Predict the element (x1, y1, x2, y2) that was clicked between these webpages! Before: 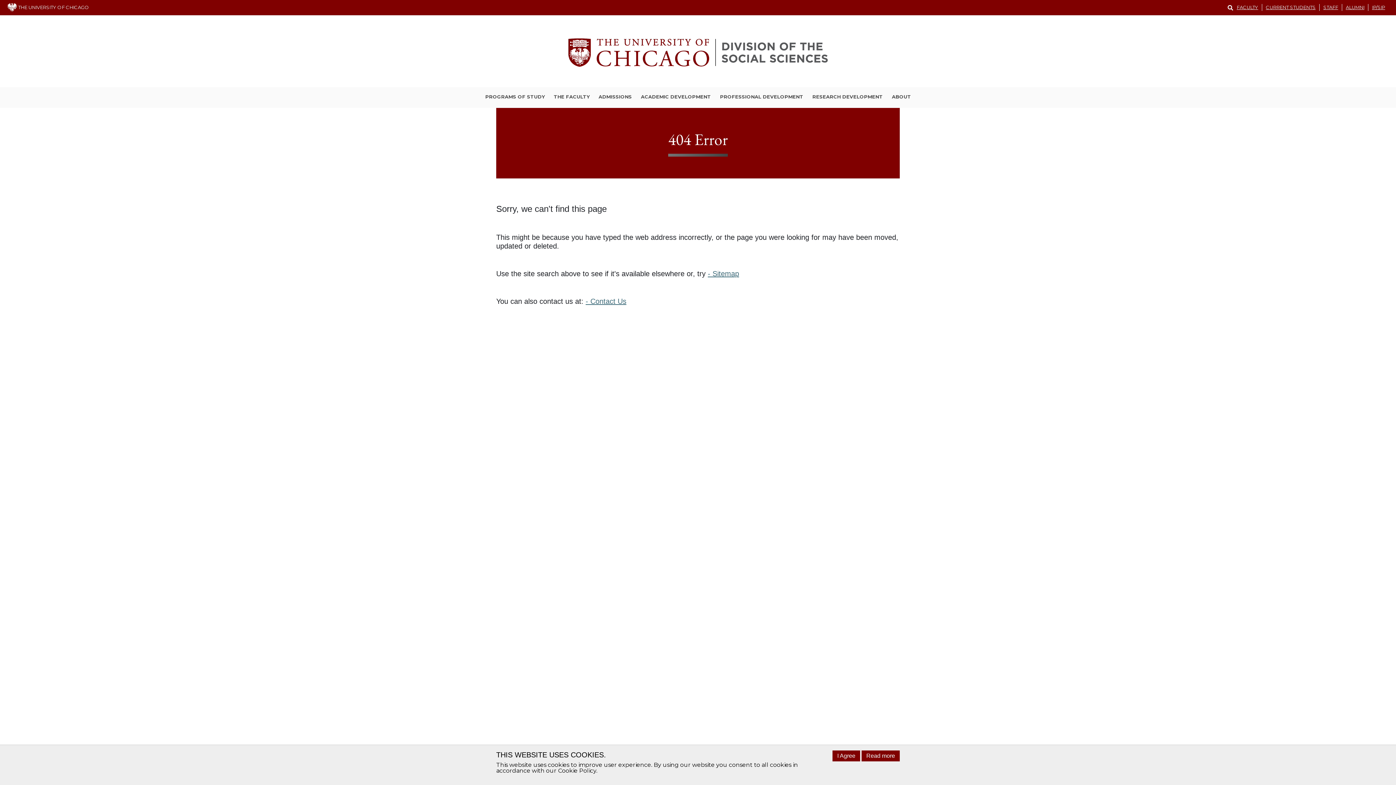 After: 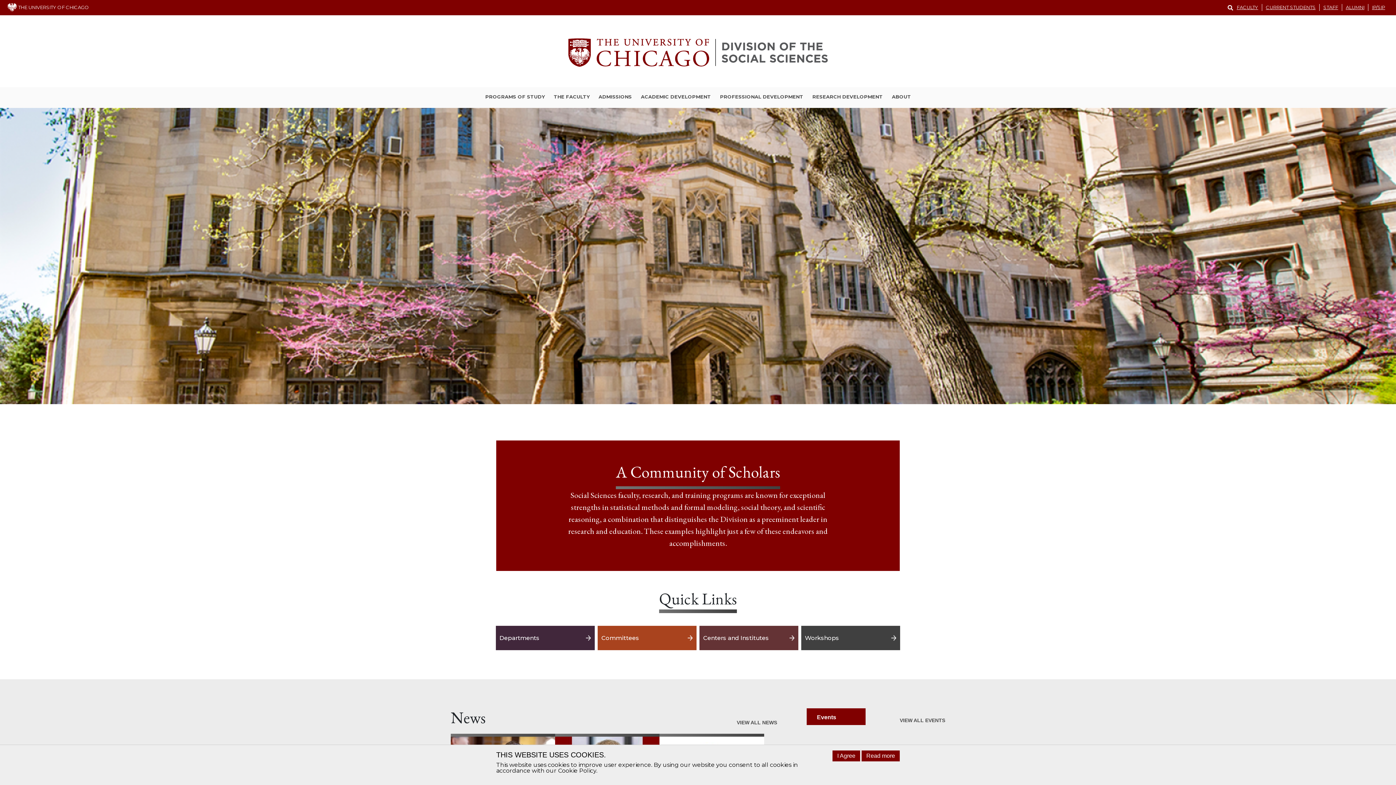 Action: bbox: (0, 17, 1396, 87)